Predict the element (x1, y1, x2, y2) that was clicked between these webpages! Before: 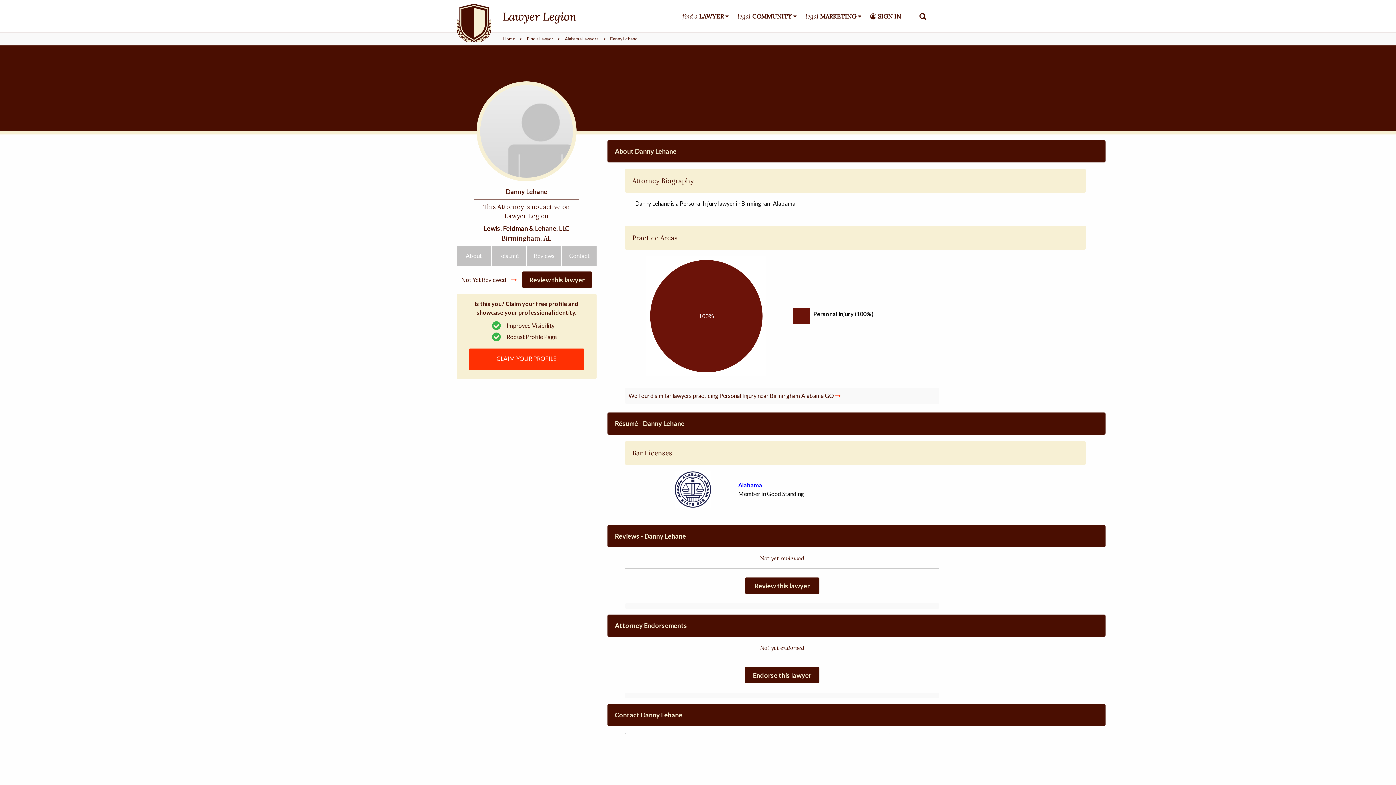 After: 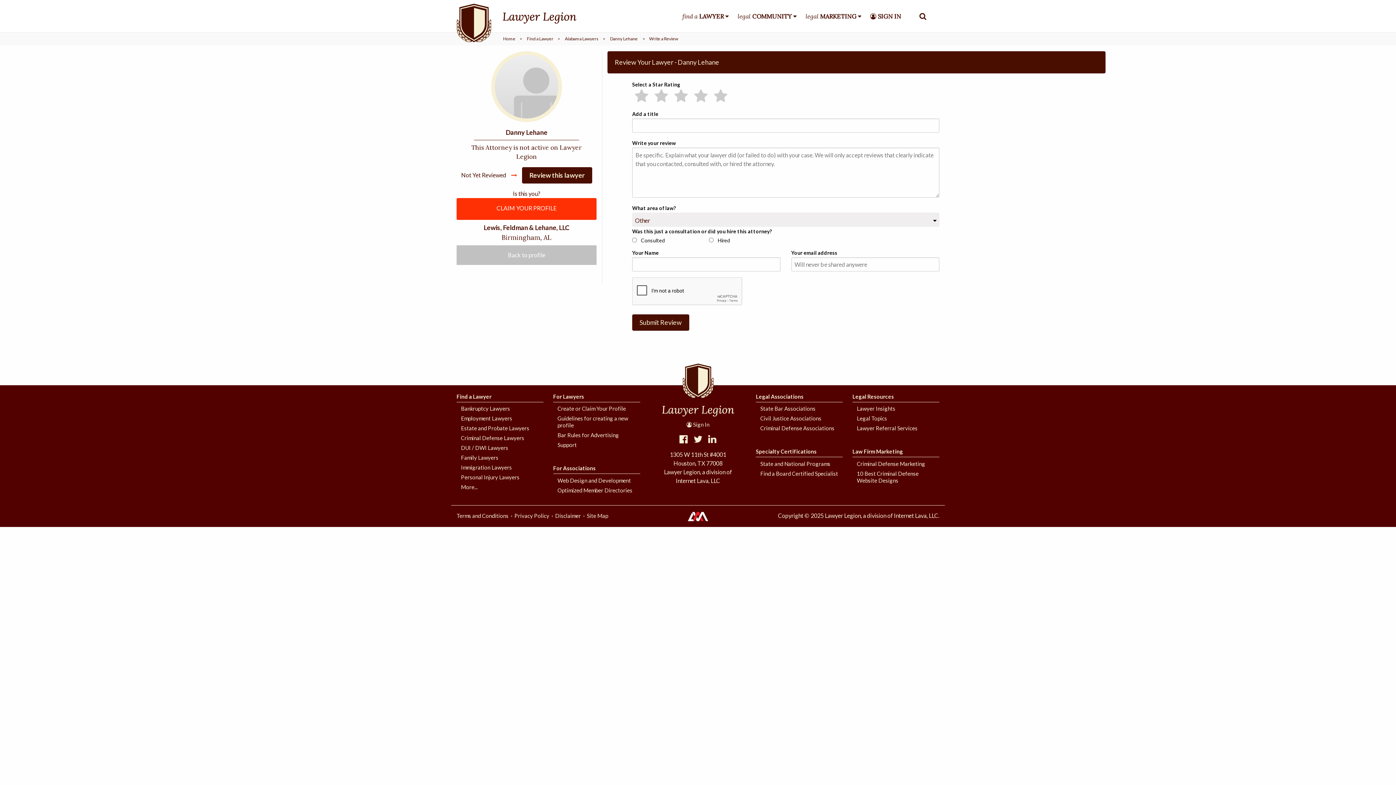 Action: bbox: (745, 577, 819, 594) label: Review this lawyer